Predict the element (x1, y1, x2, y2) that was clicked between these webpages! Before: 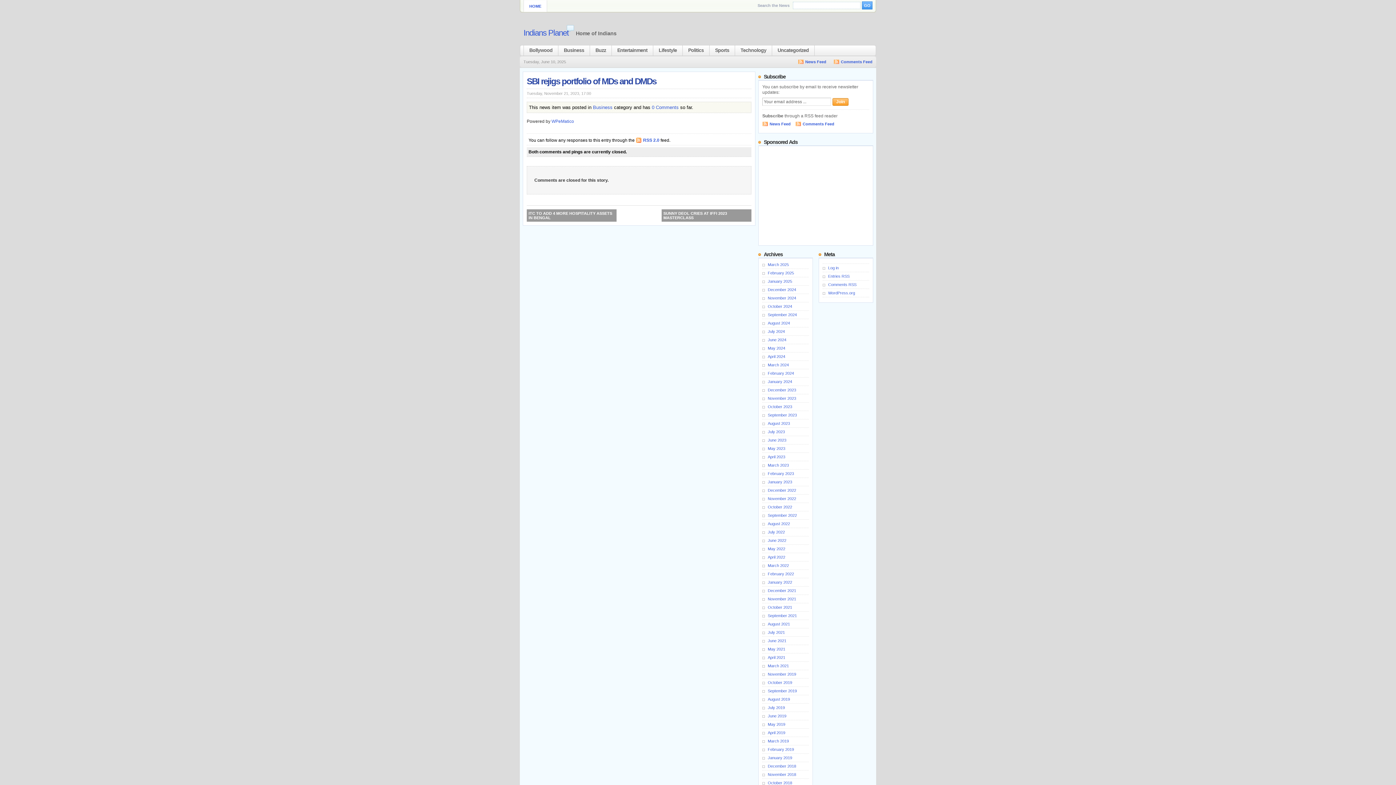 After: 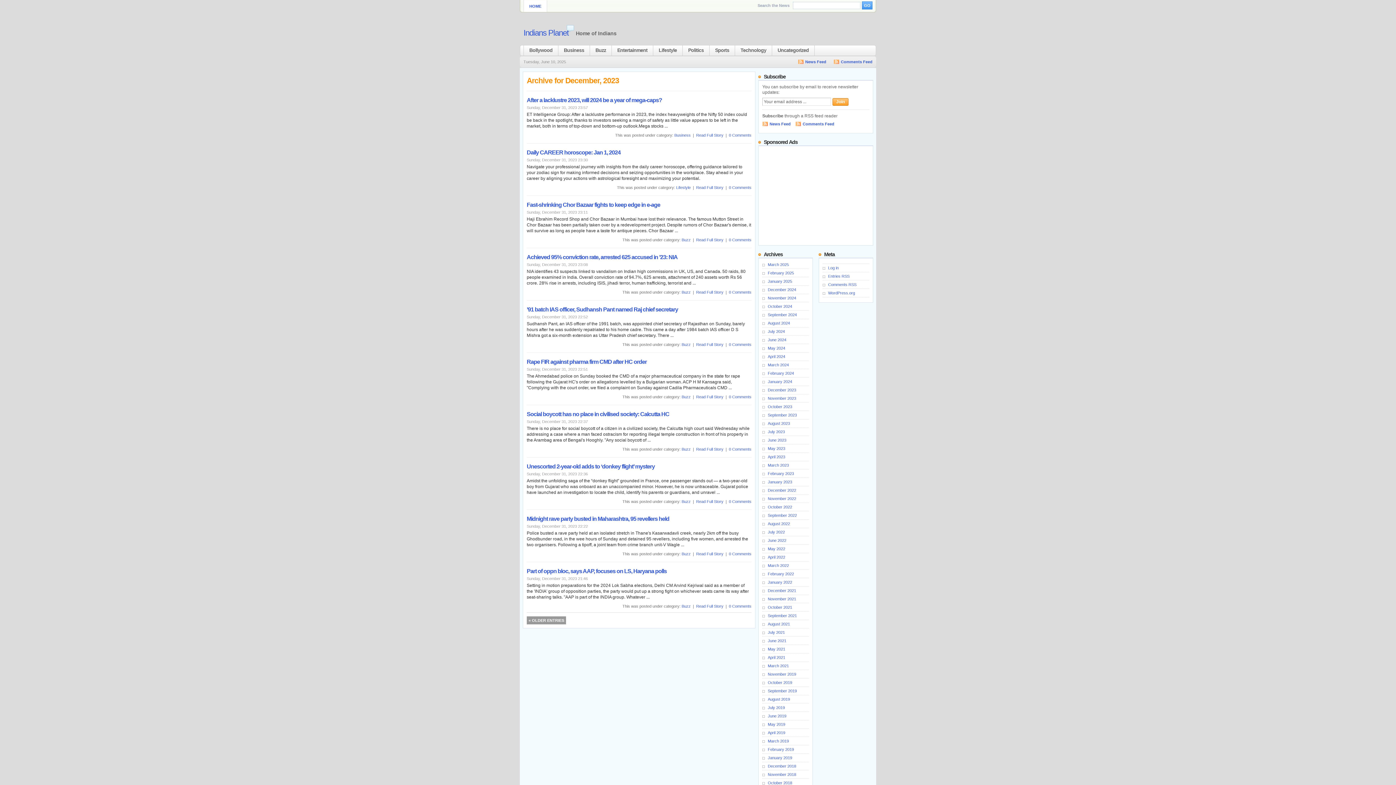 Action: bbox: (768, 388, 796, 392) label: December 2023